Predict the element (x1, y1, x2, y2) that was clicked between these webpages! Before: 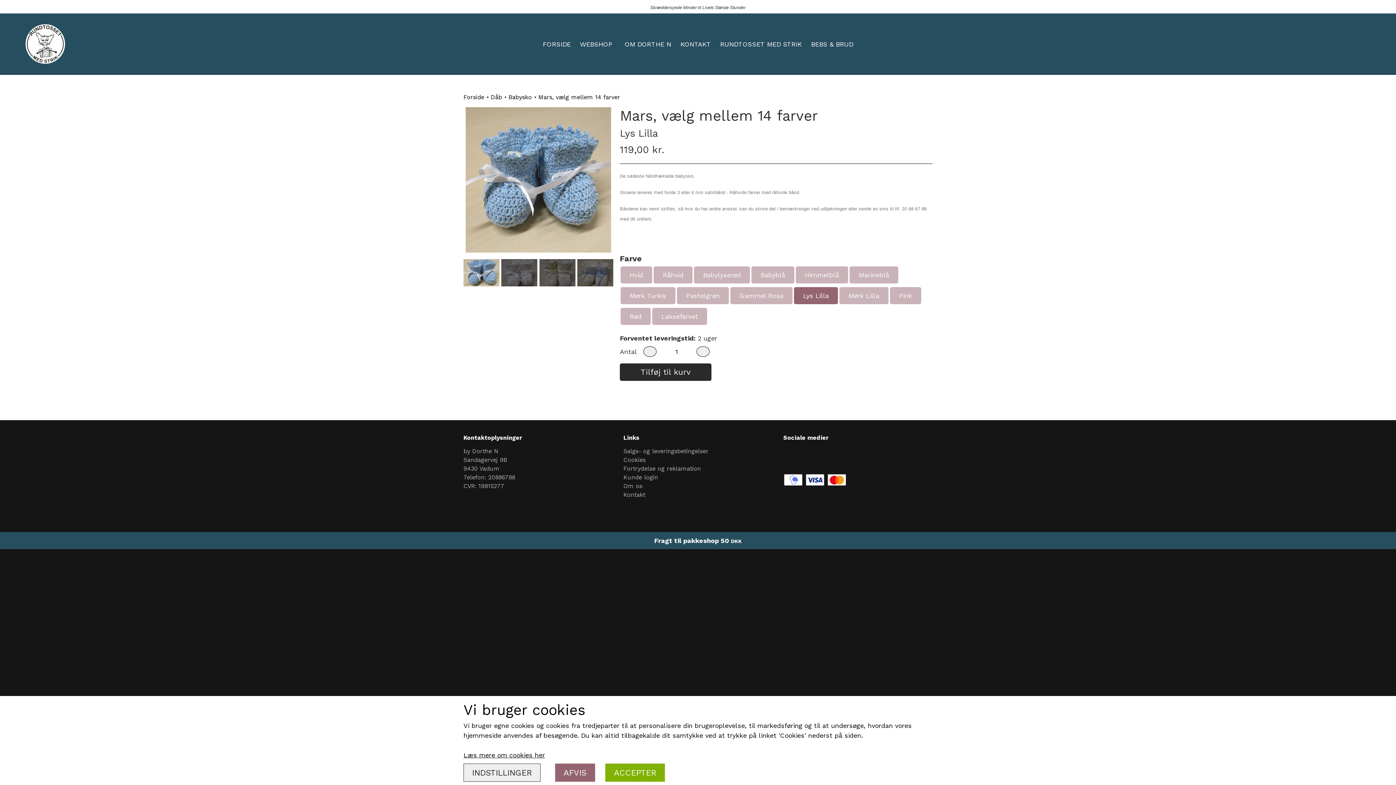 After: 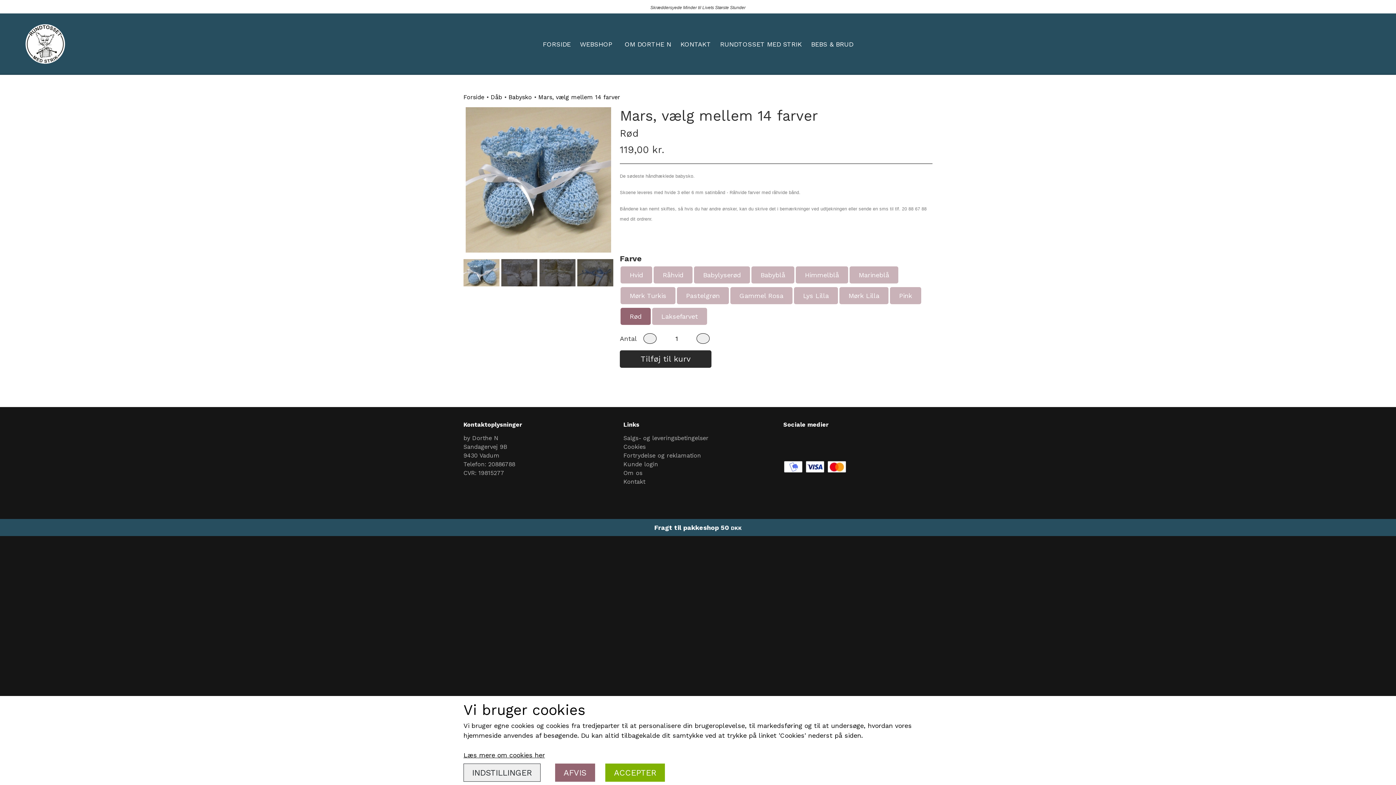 Action: label: Rød bbox: (620, 308, 650, 325)